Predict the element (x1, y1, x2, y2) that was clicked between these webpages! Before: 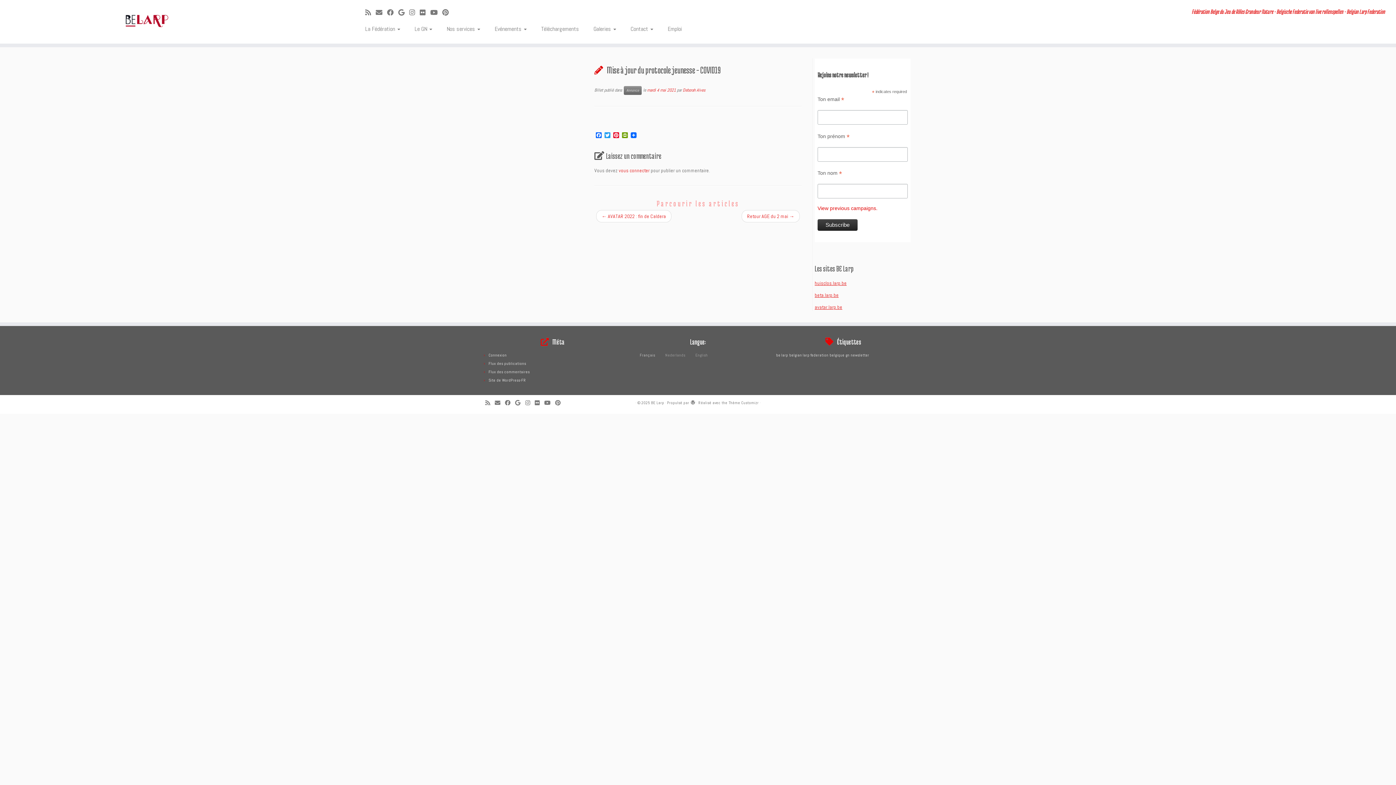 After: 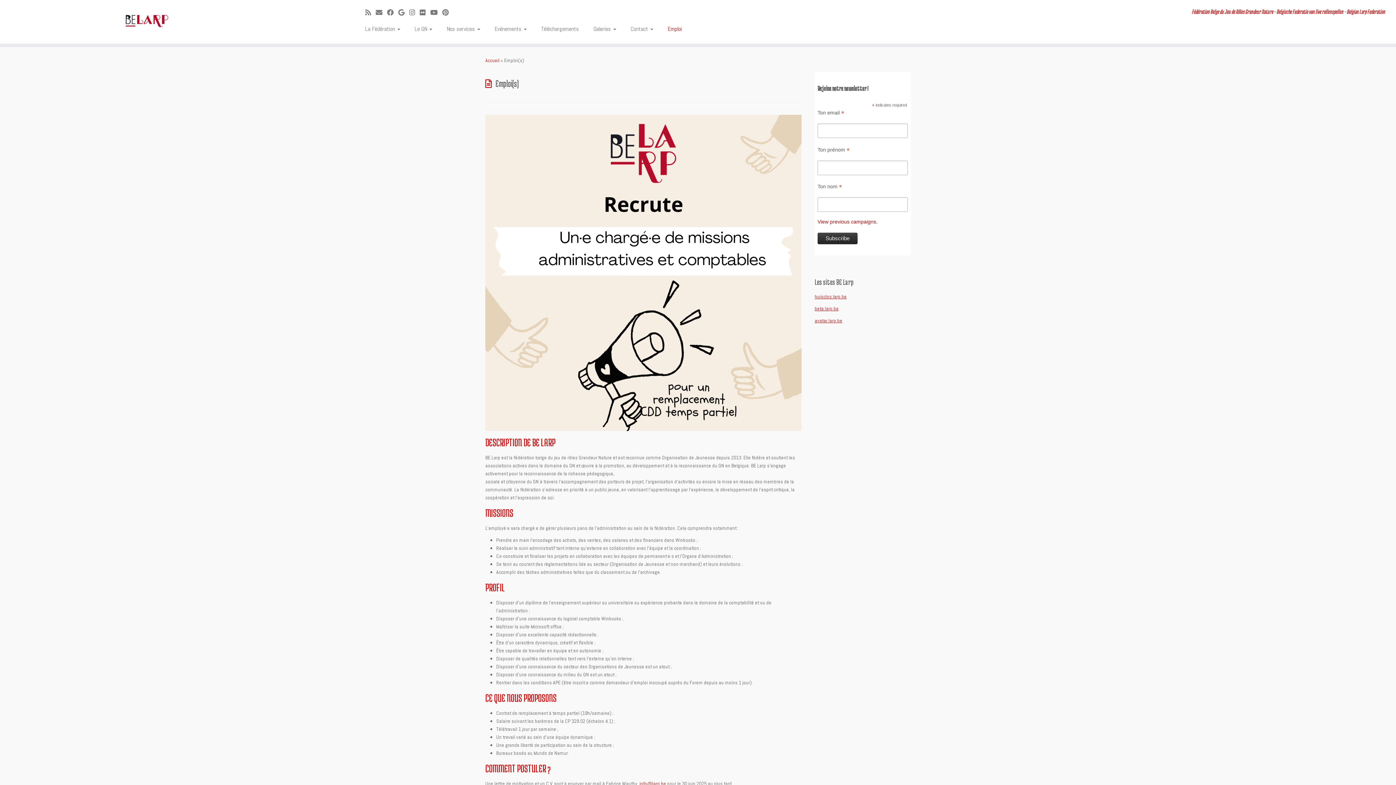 Action: label: Emploi bbox: (660, 23, 682, 34)